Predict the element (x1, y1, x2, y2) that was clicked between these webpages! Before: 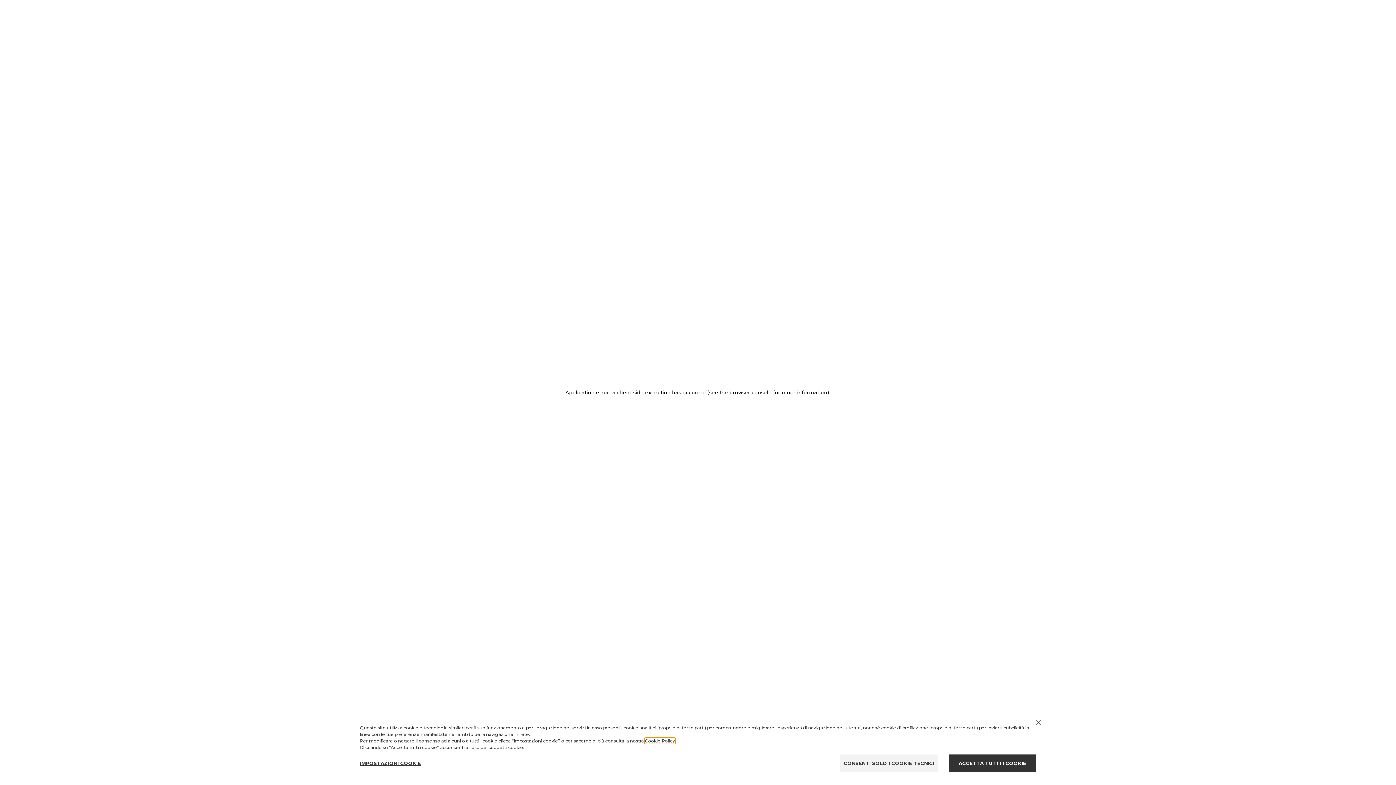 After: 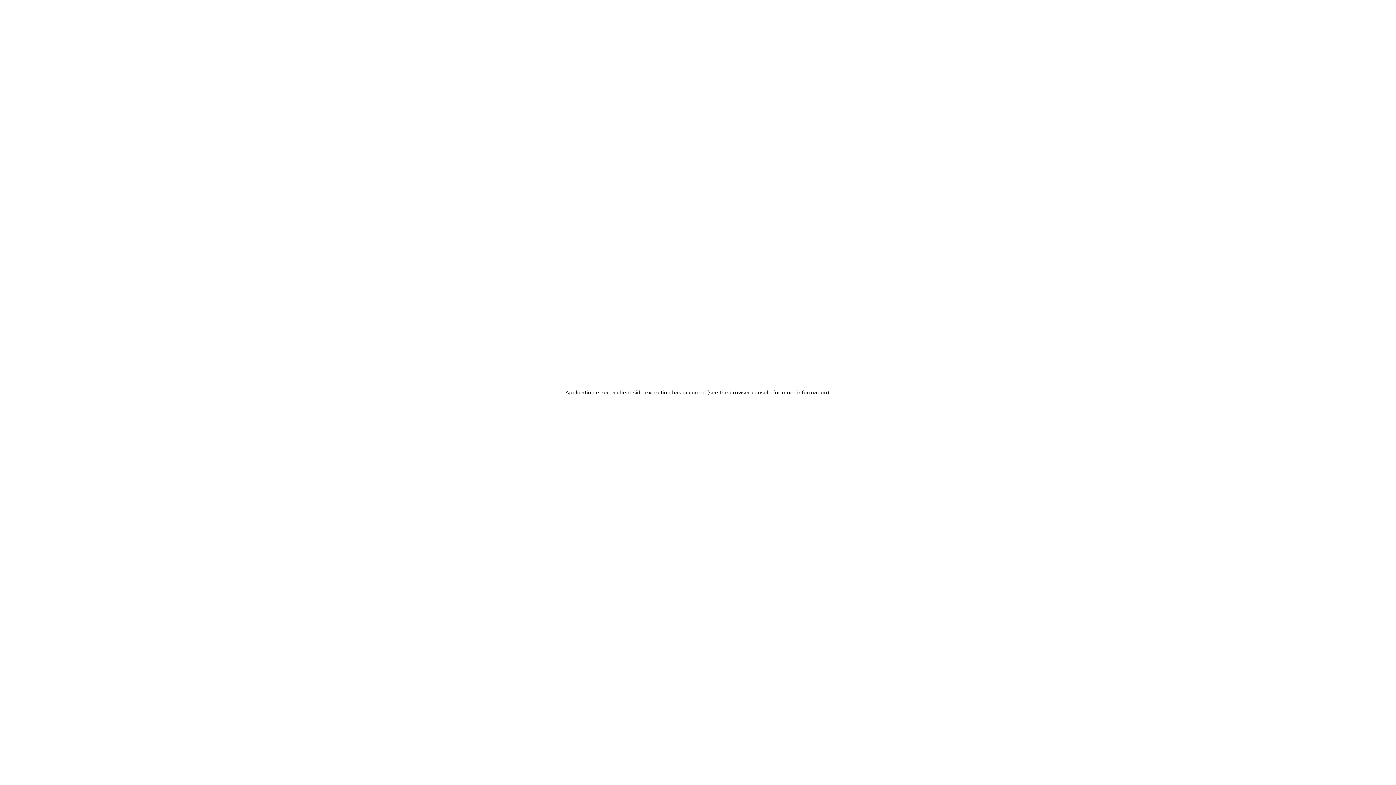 Action: bbox: (1035, 720, 1041, 725) label: Chiudi il cookie banner